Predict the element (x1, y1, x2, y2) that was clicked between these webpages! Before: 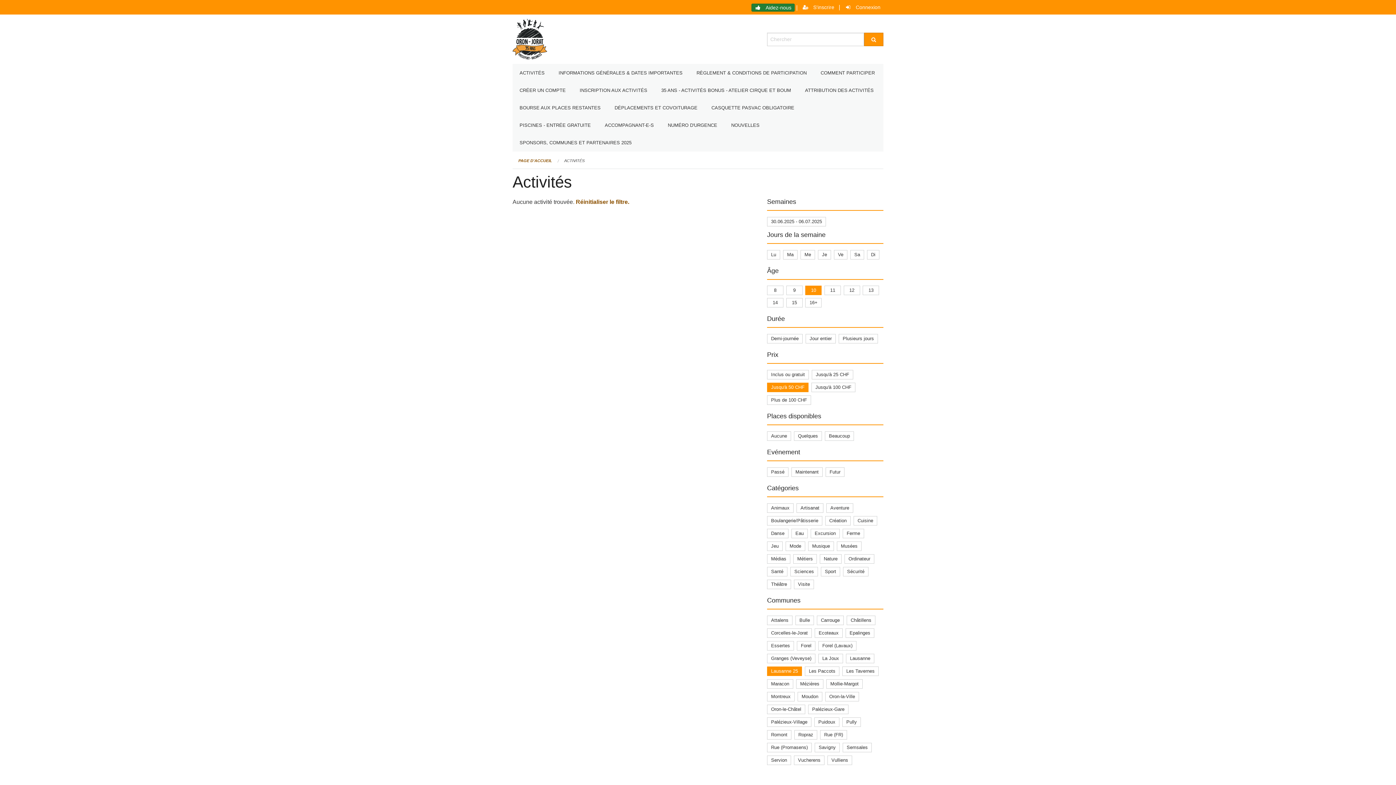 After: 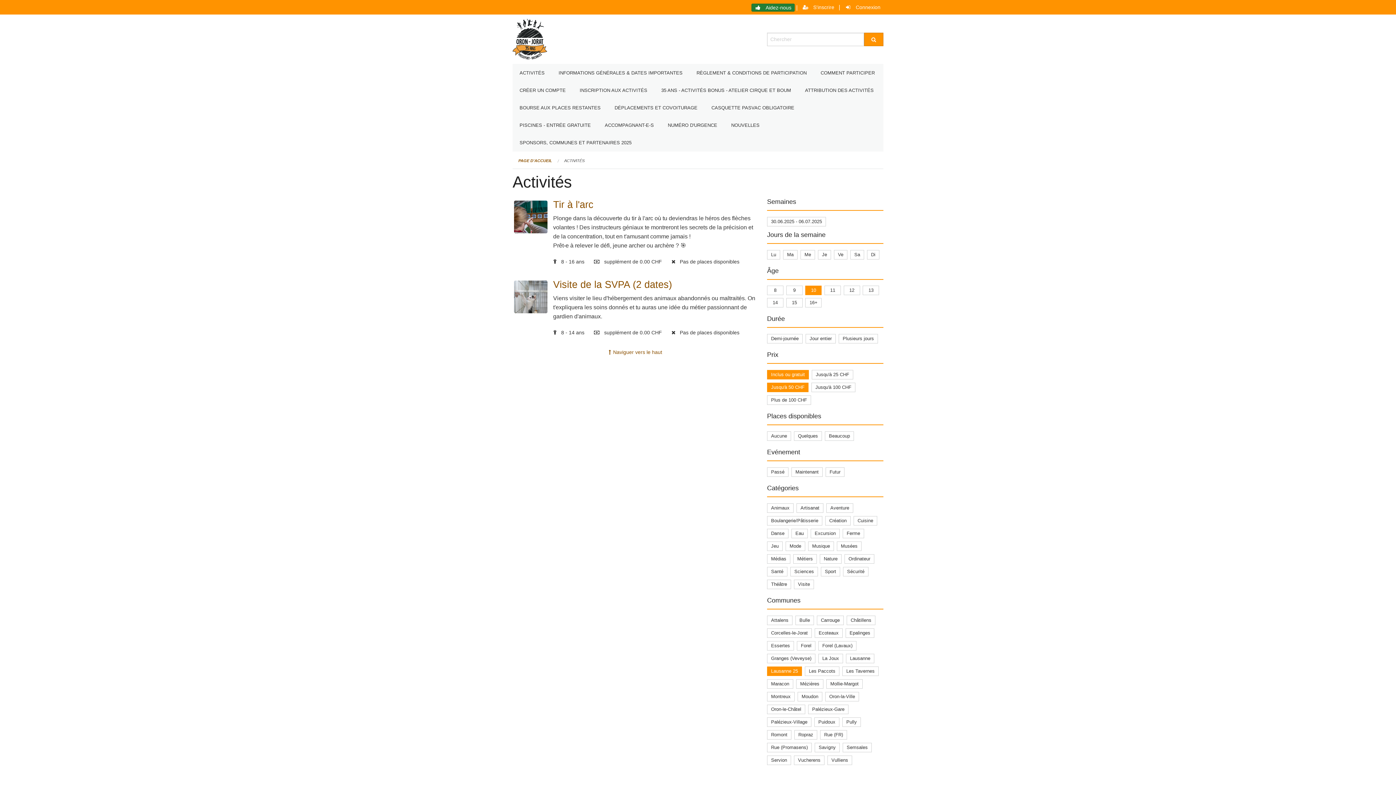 Action: label: Inclus ou gratuit bbox: (771, 371, 805, 377)